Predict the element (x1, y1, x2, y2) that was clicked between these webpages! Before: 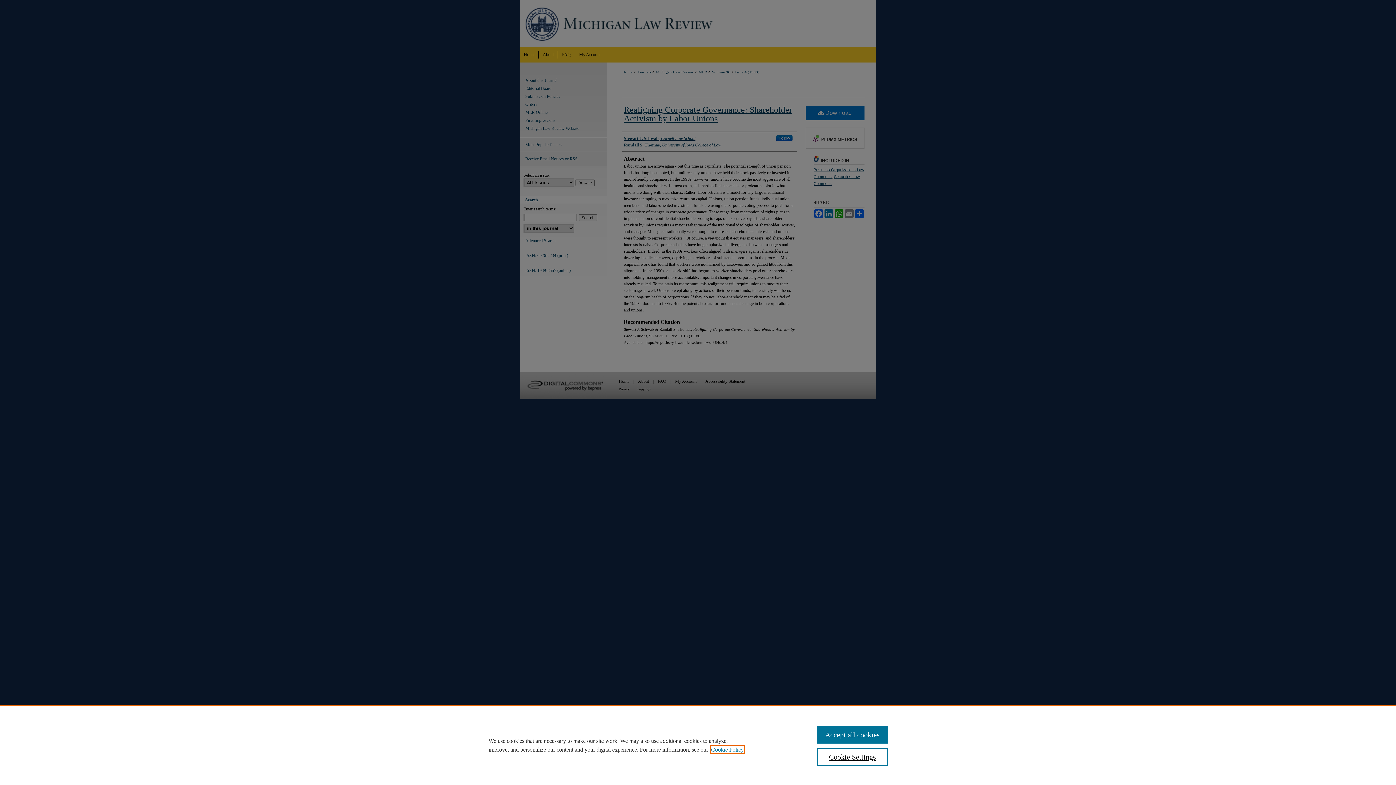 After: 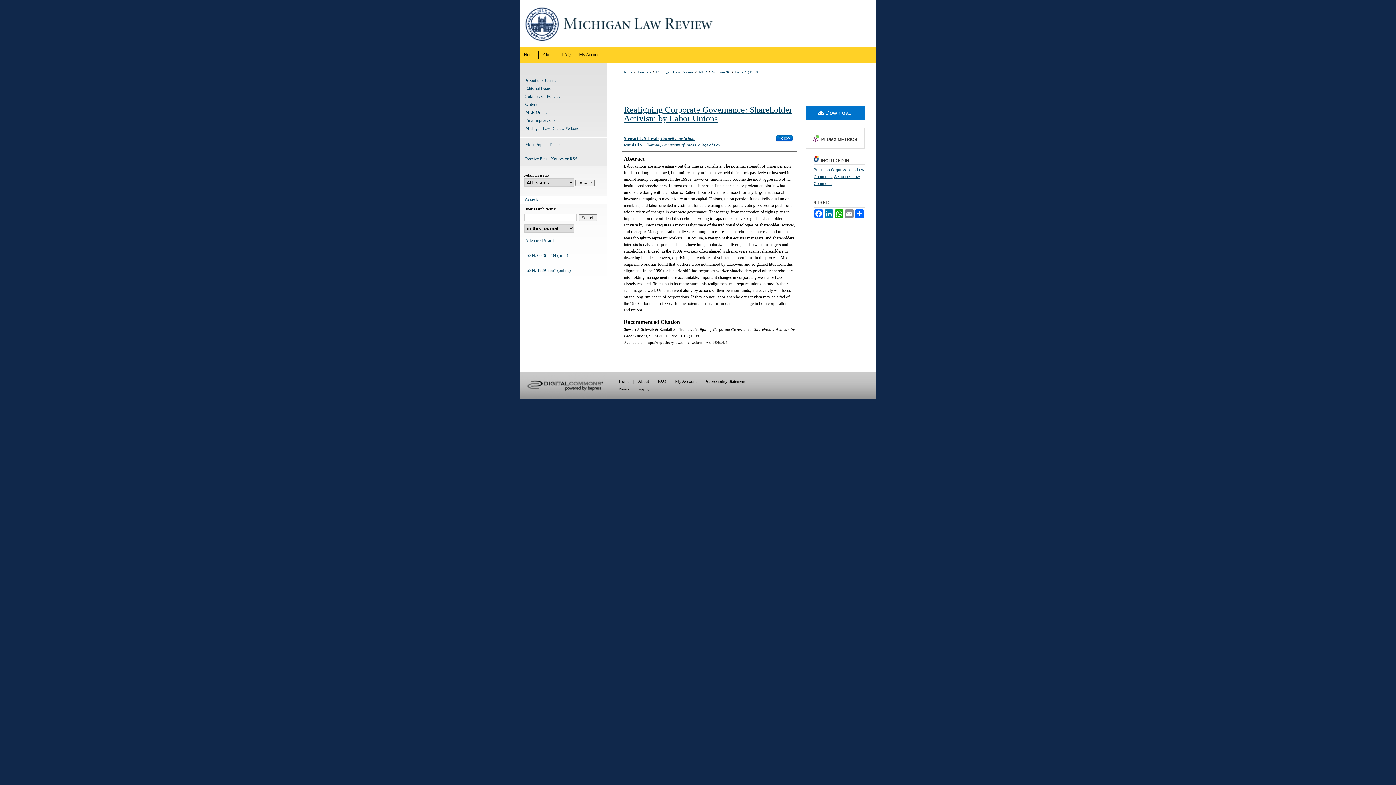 Action: bbox: (817, 726, 887, 744) label: Accept all cookies